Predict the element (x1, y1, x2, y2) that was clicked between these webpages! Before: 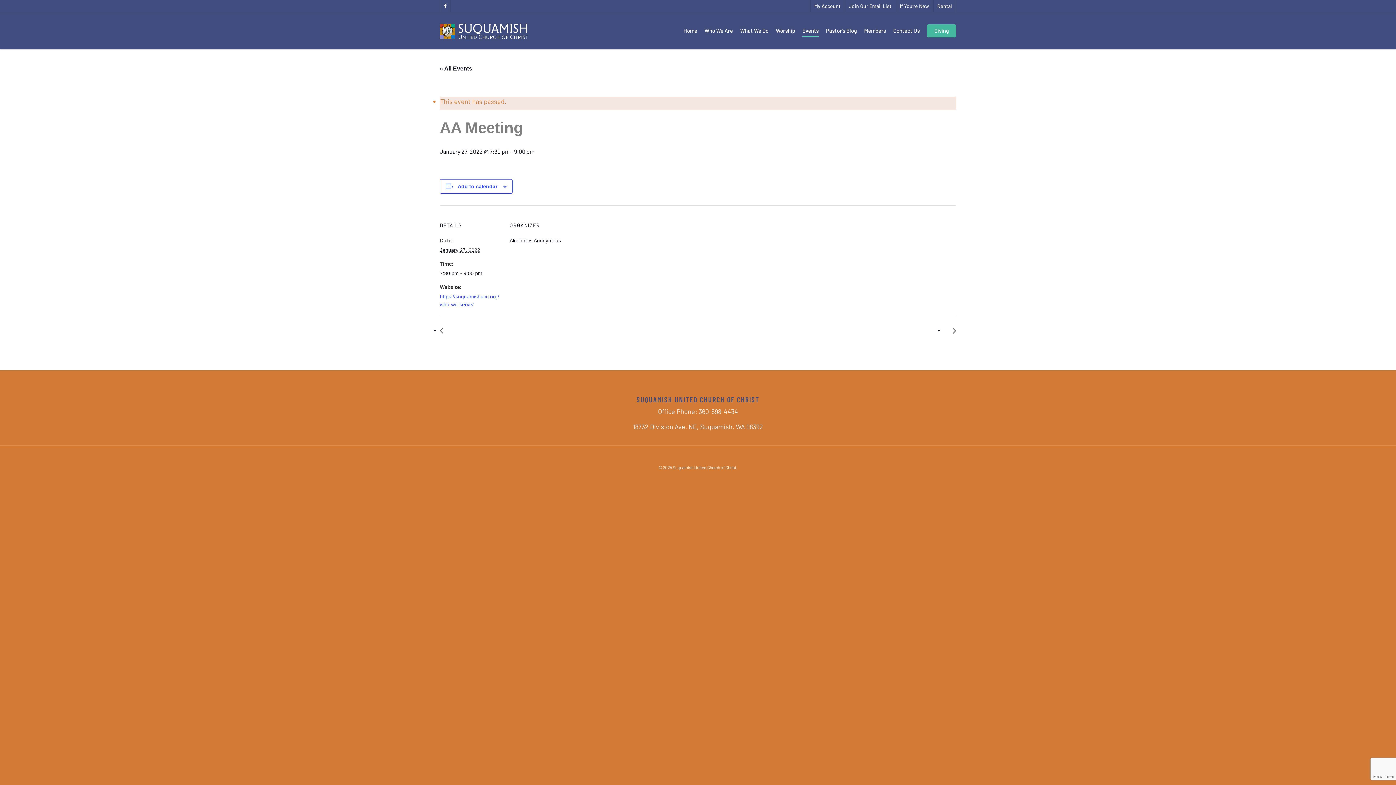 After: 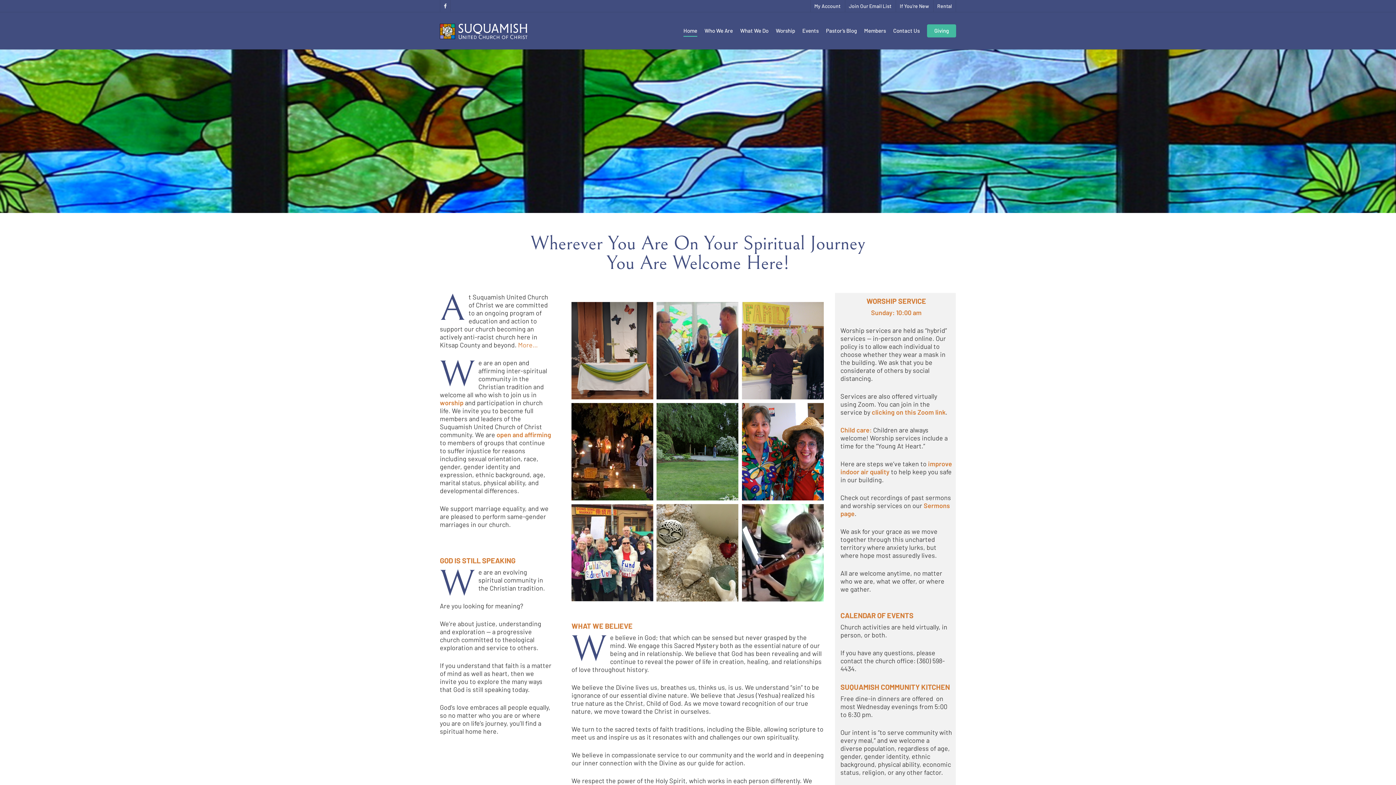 Action: bbox: (440, 21, 528, 40)